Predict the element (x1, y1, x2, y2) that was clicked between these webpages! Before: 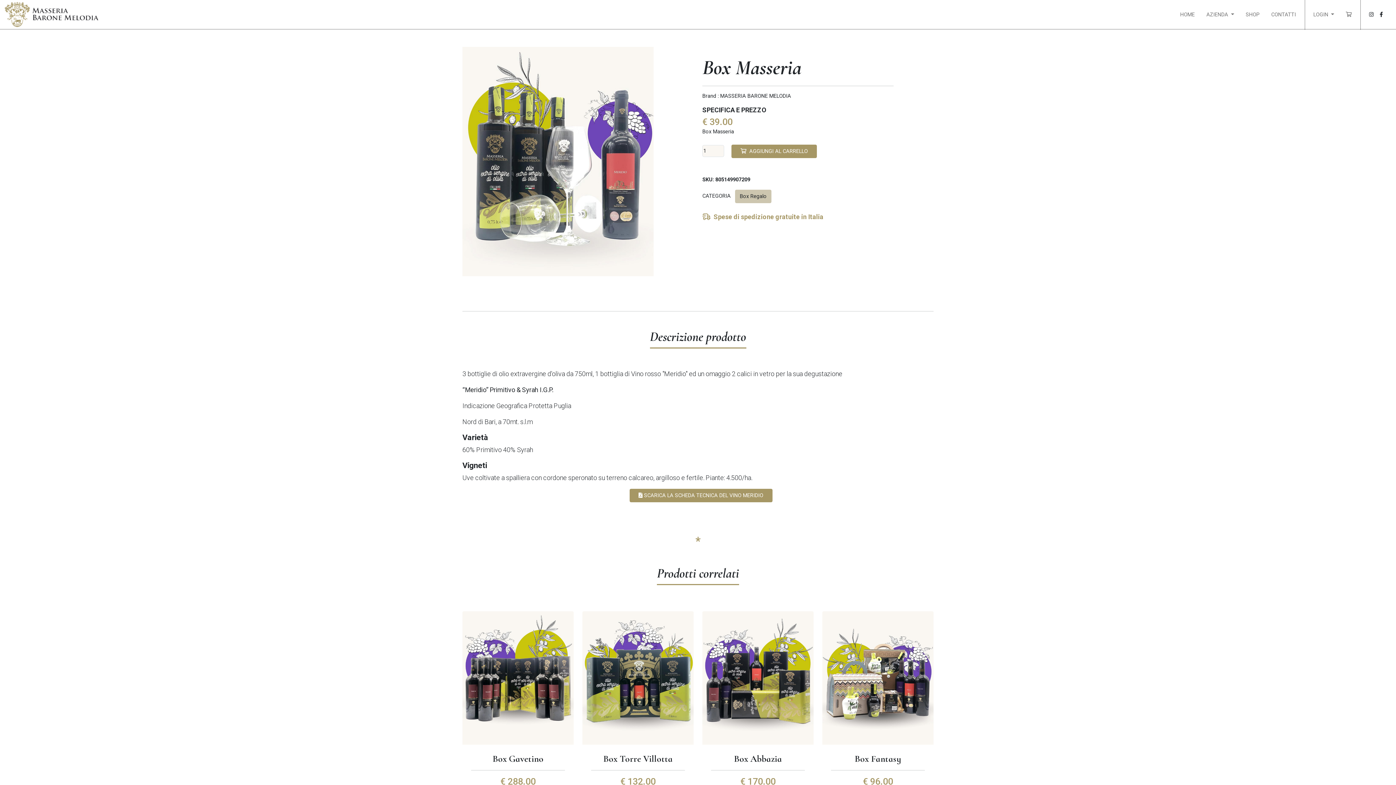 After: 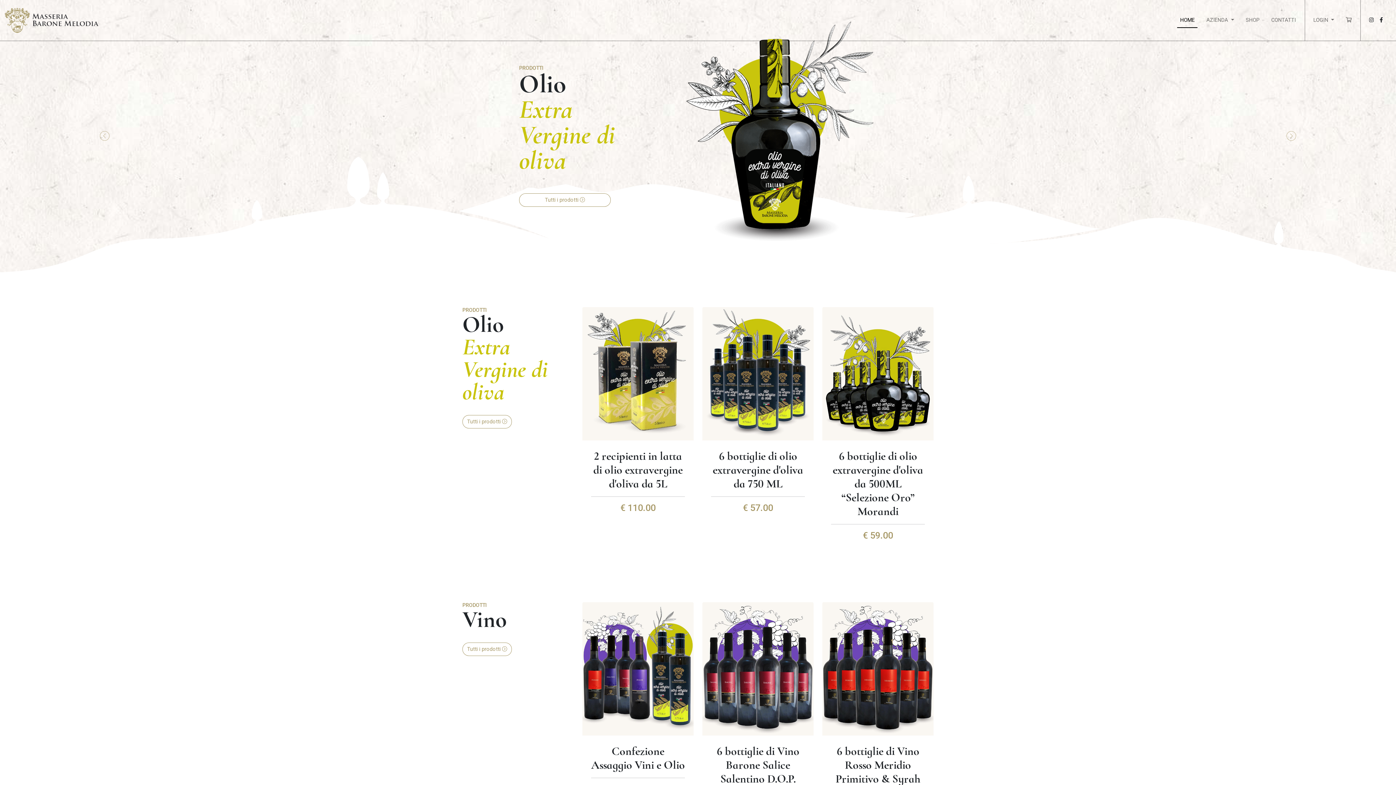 Action: bbox: (4, 0, 98, 29)